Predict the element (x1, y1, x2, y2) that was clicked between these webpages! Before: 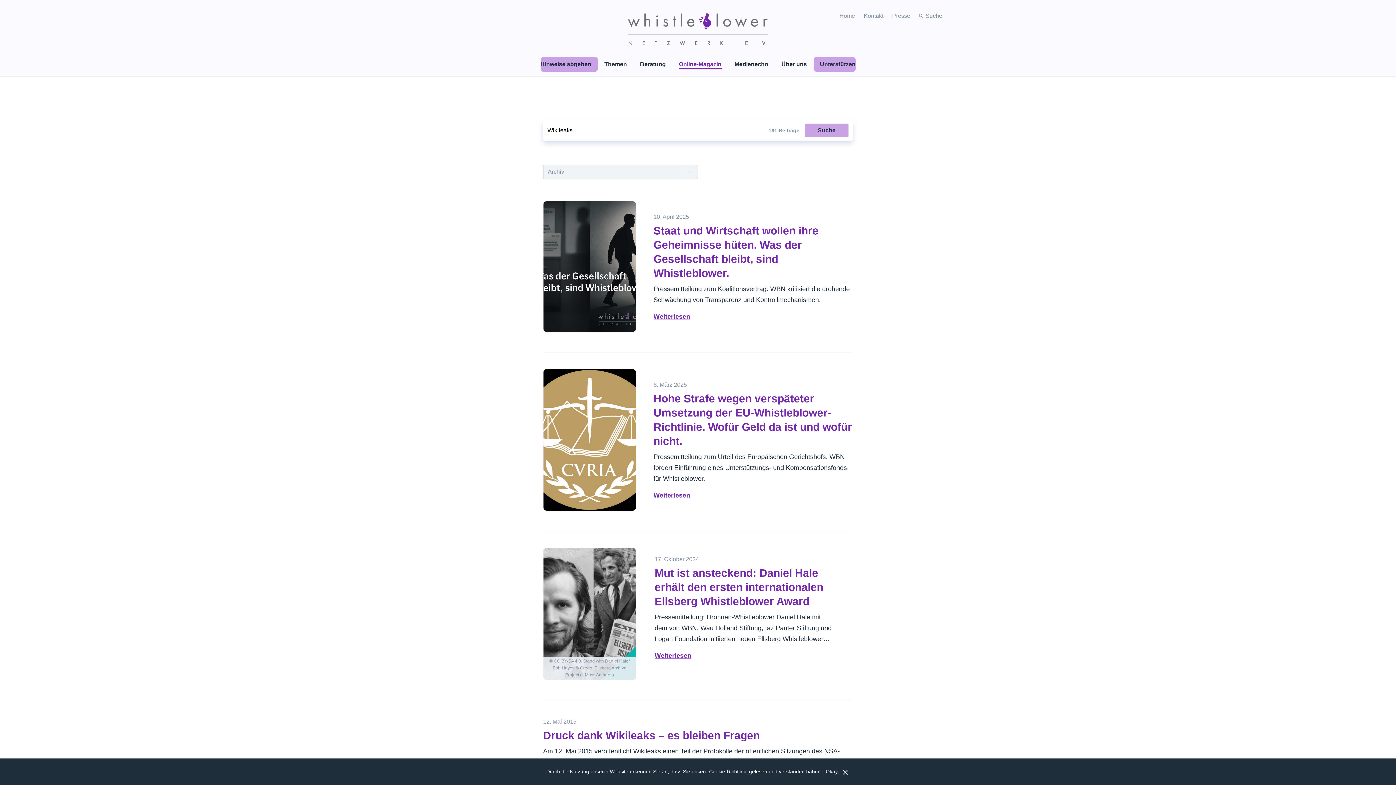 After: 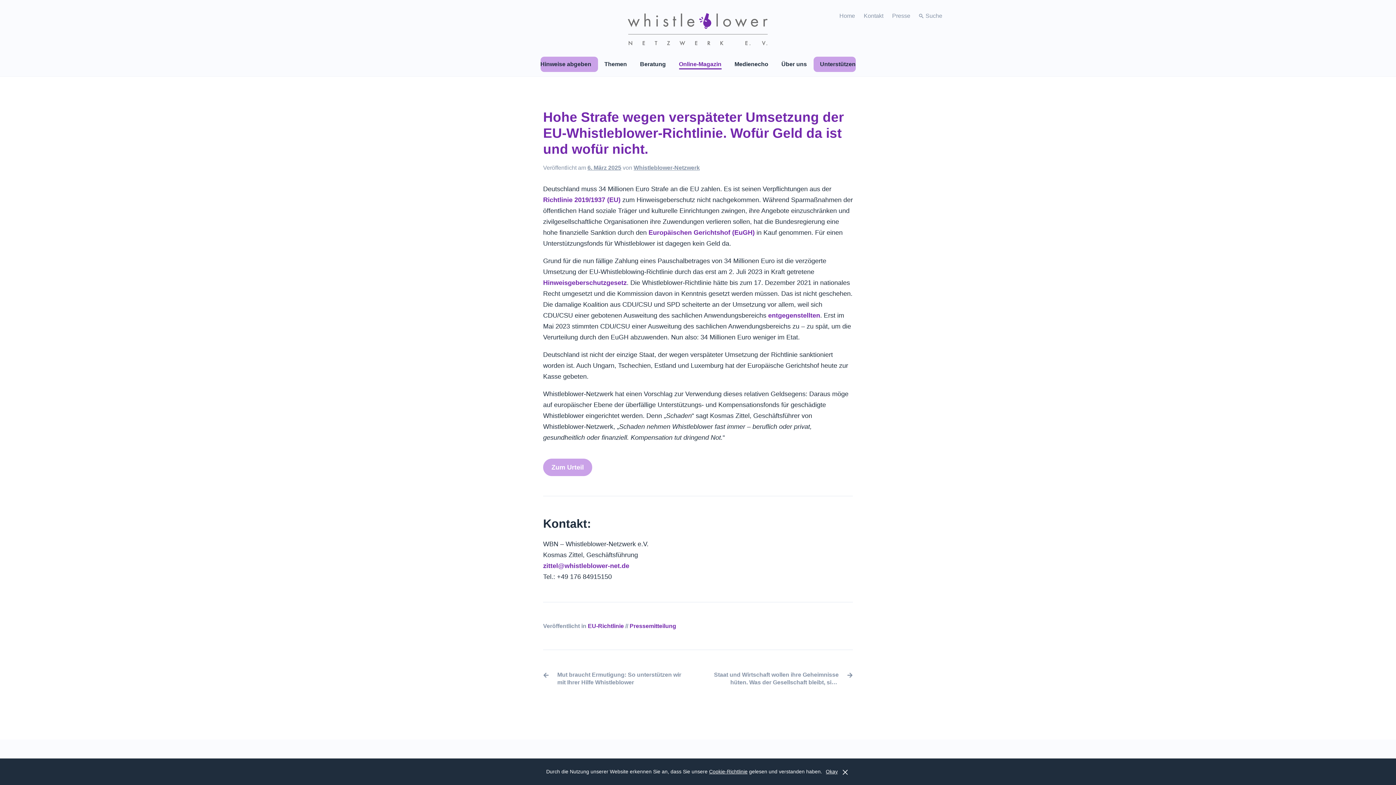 Action: bbox: (543, 369, 636, 511)